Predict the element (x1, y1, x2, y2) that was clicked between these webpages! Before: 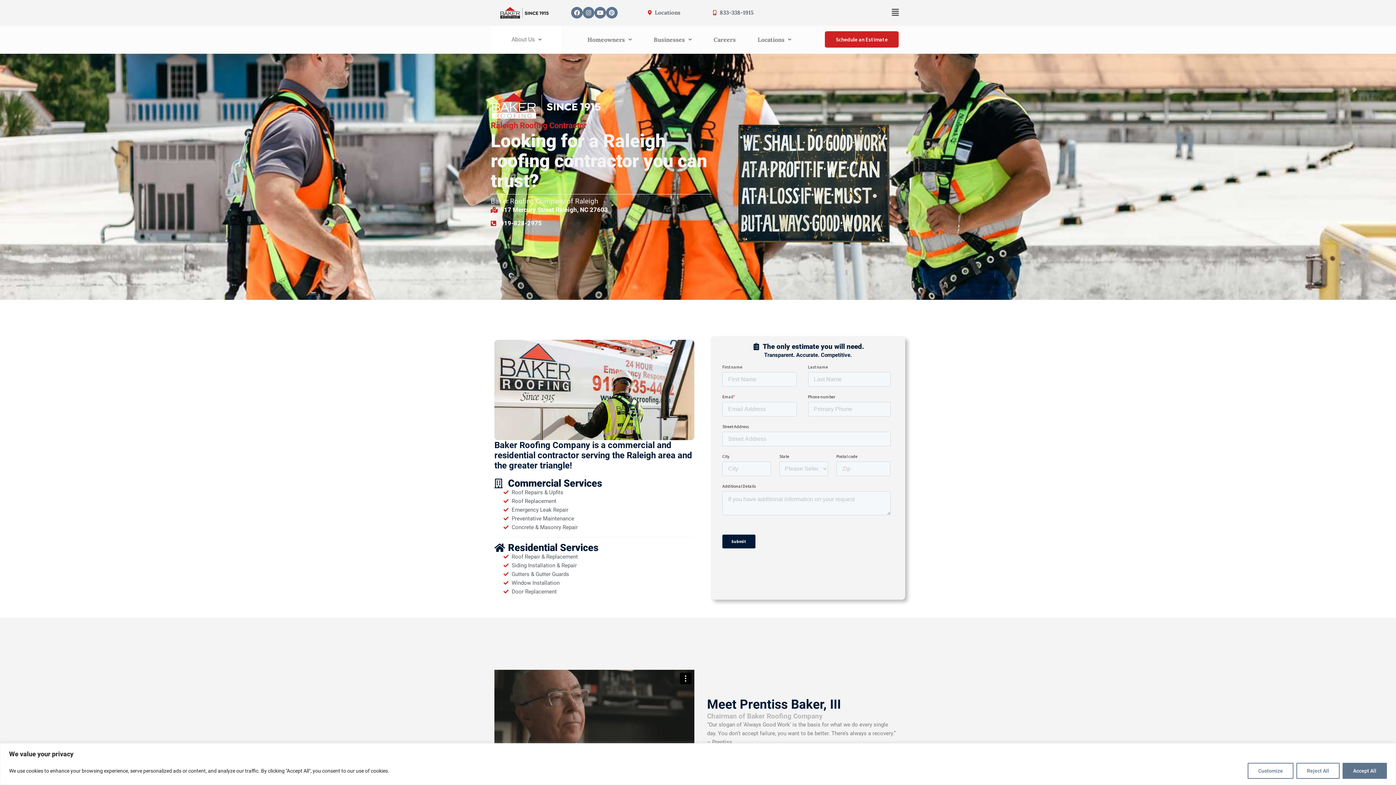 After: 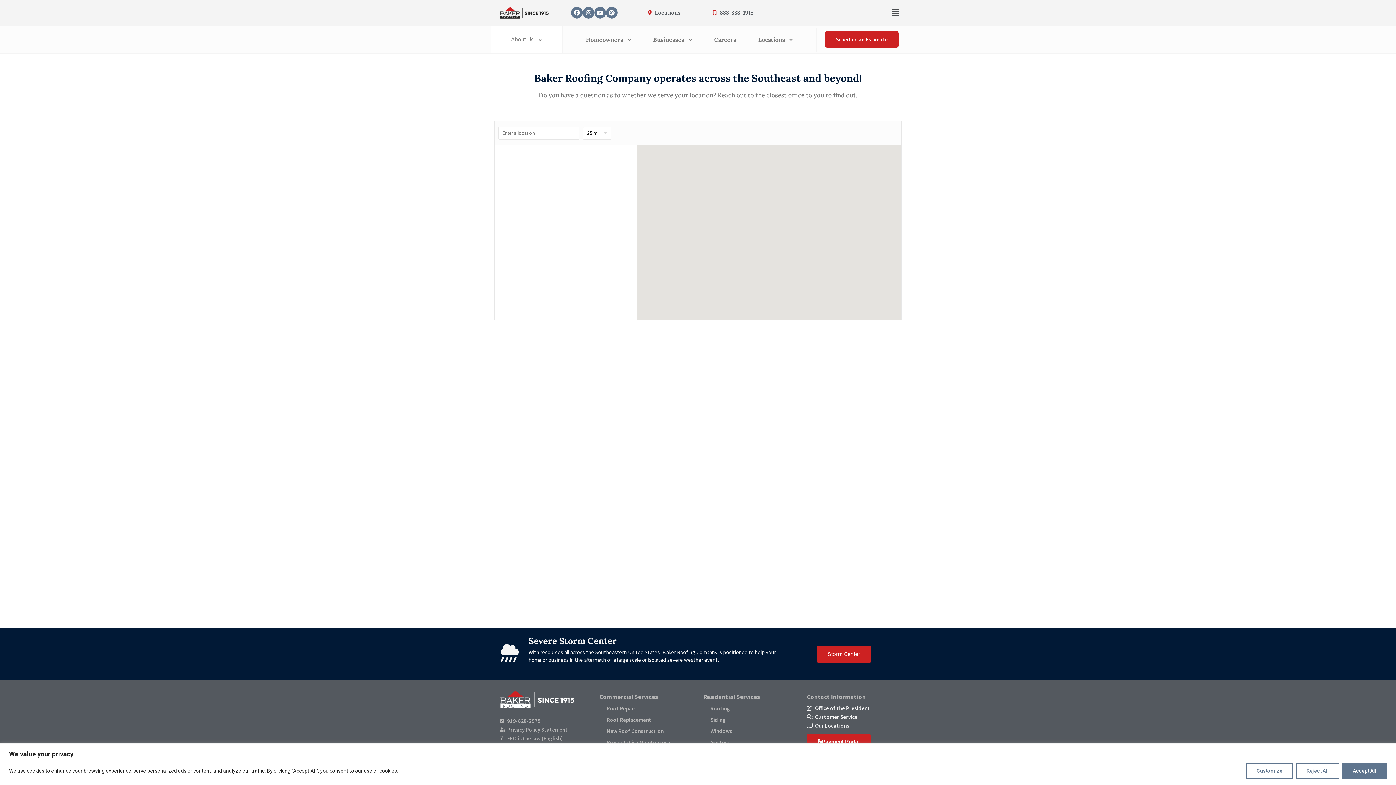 Action: bbox: (752, 31, 797, 47) label: Locations